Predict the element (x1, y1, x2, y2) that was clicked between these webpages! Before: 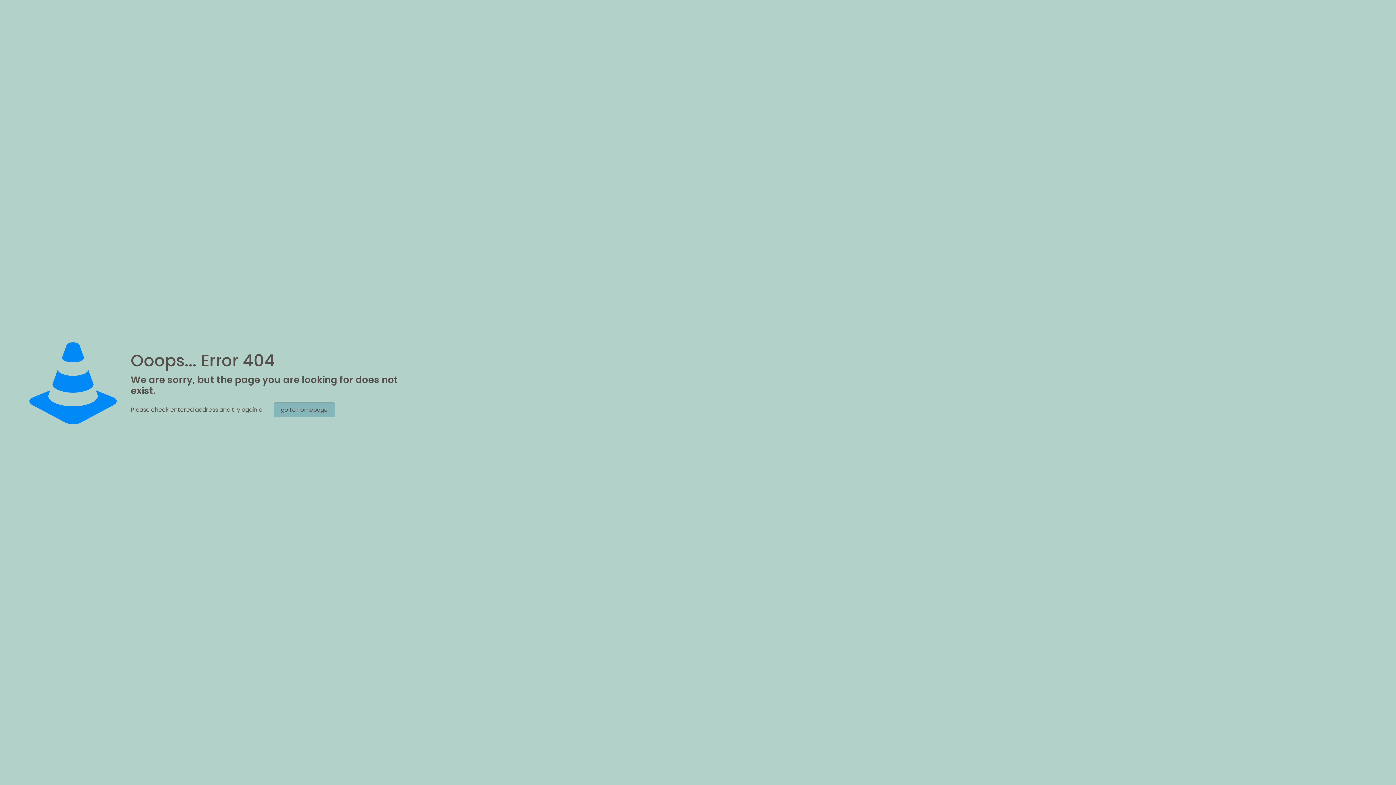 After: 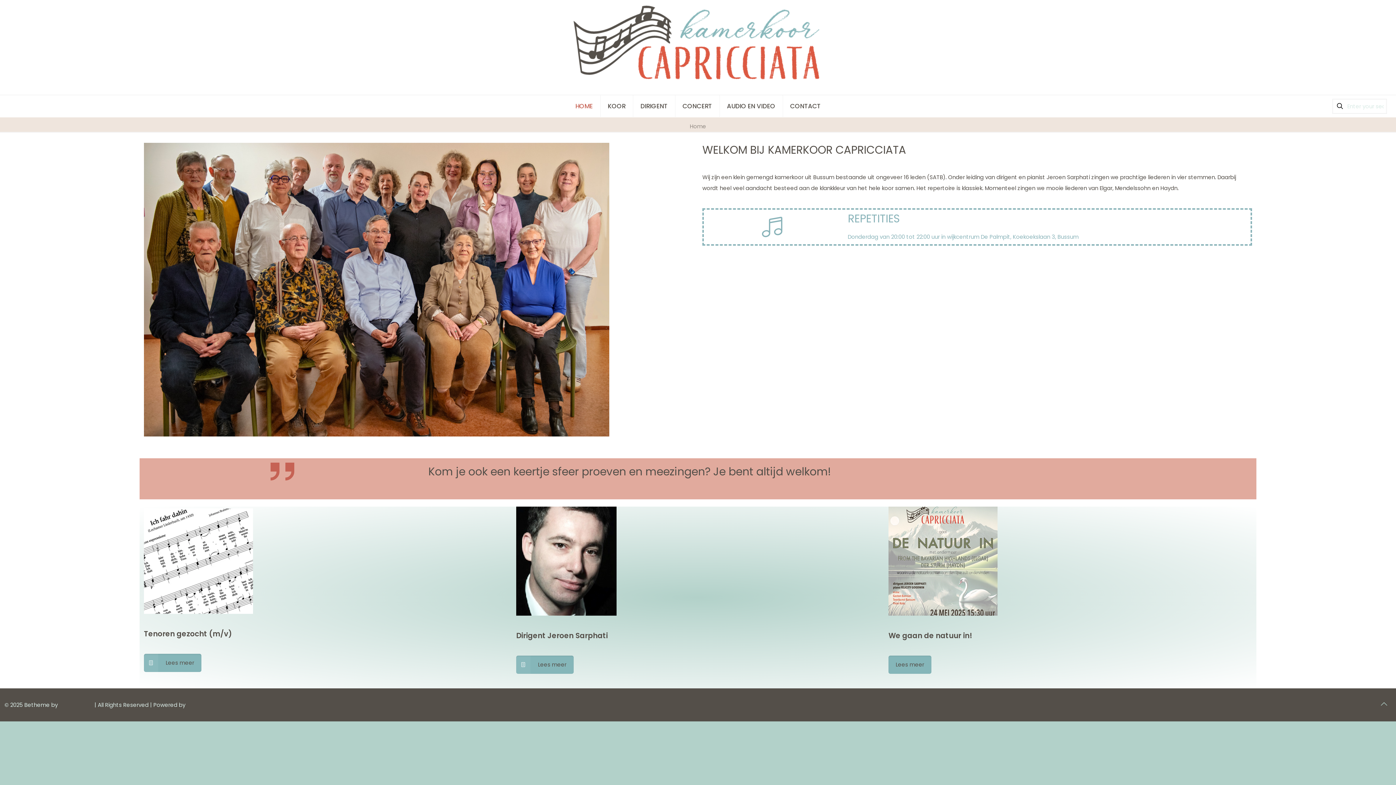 Action: bbox: (273, 402, 335, 417) label: go to homepage